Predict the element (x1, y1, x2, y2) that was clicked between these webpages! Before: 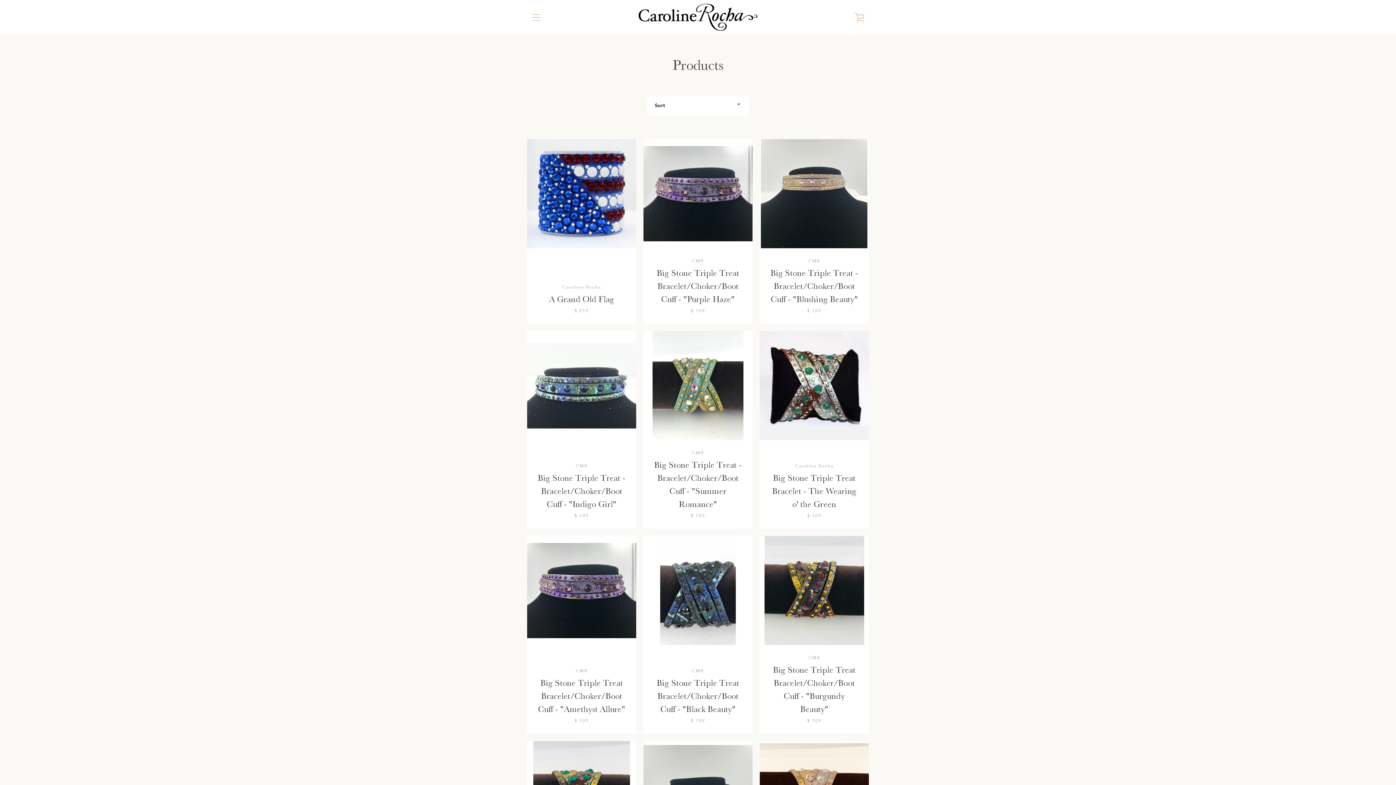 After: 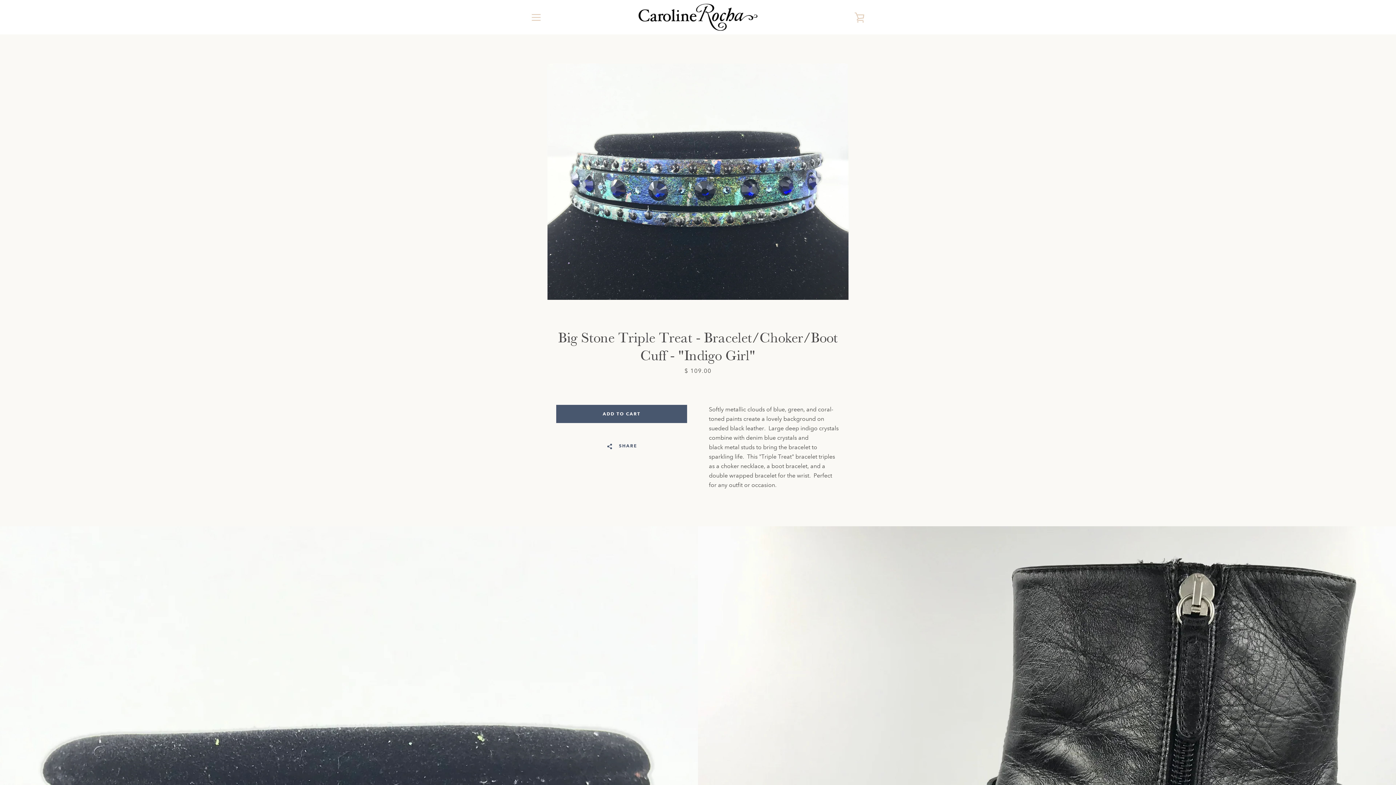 Action: bbox: (527, 331, 636, 529) label: CMR
Big Stone Triple Treat - Bracelet/Choker/Boot Cuff - "Indigo Girl"
$ 109